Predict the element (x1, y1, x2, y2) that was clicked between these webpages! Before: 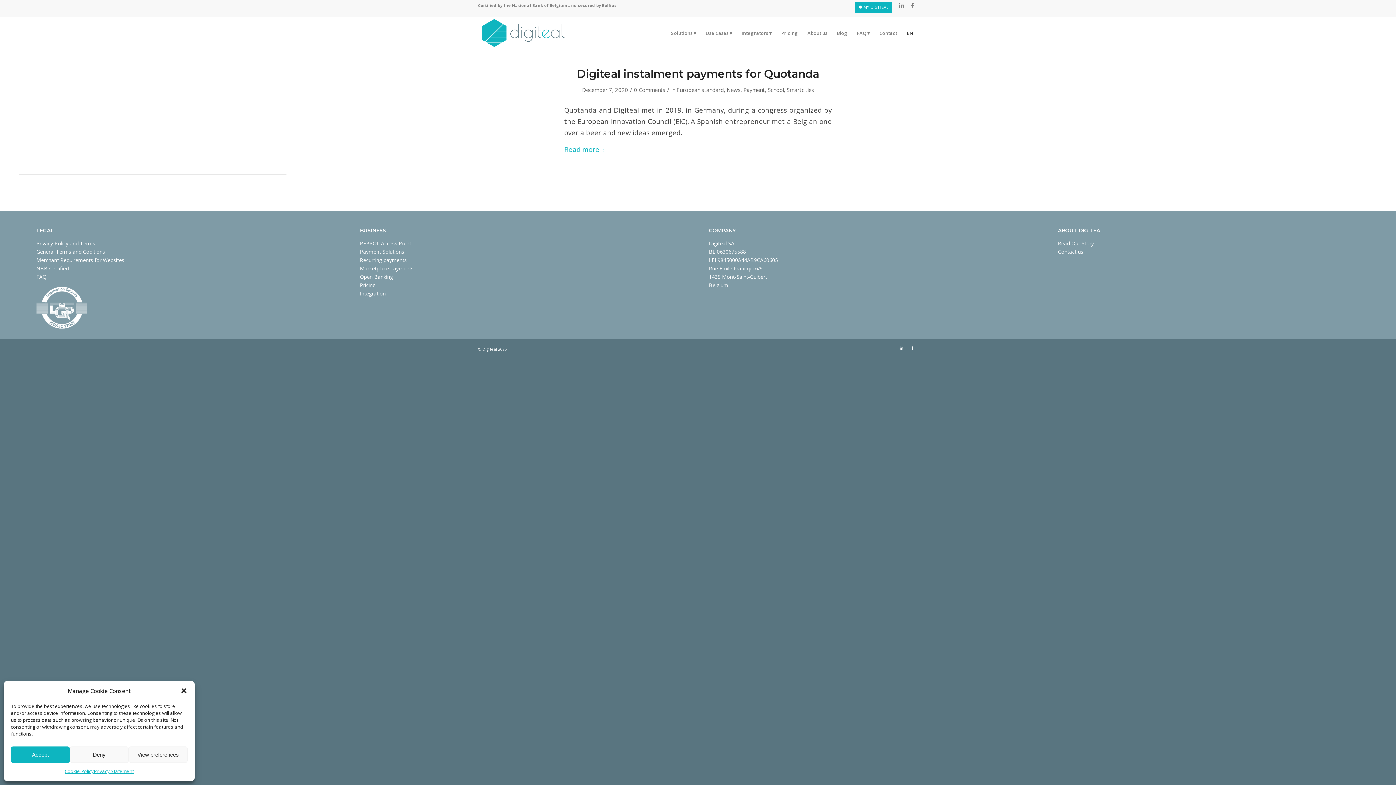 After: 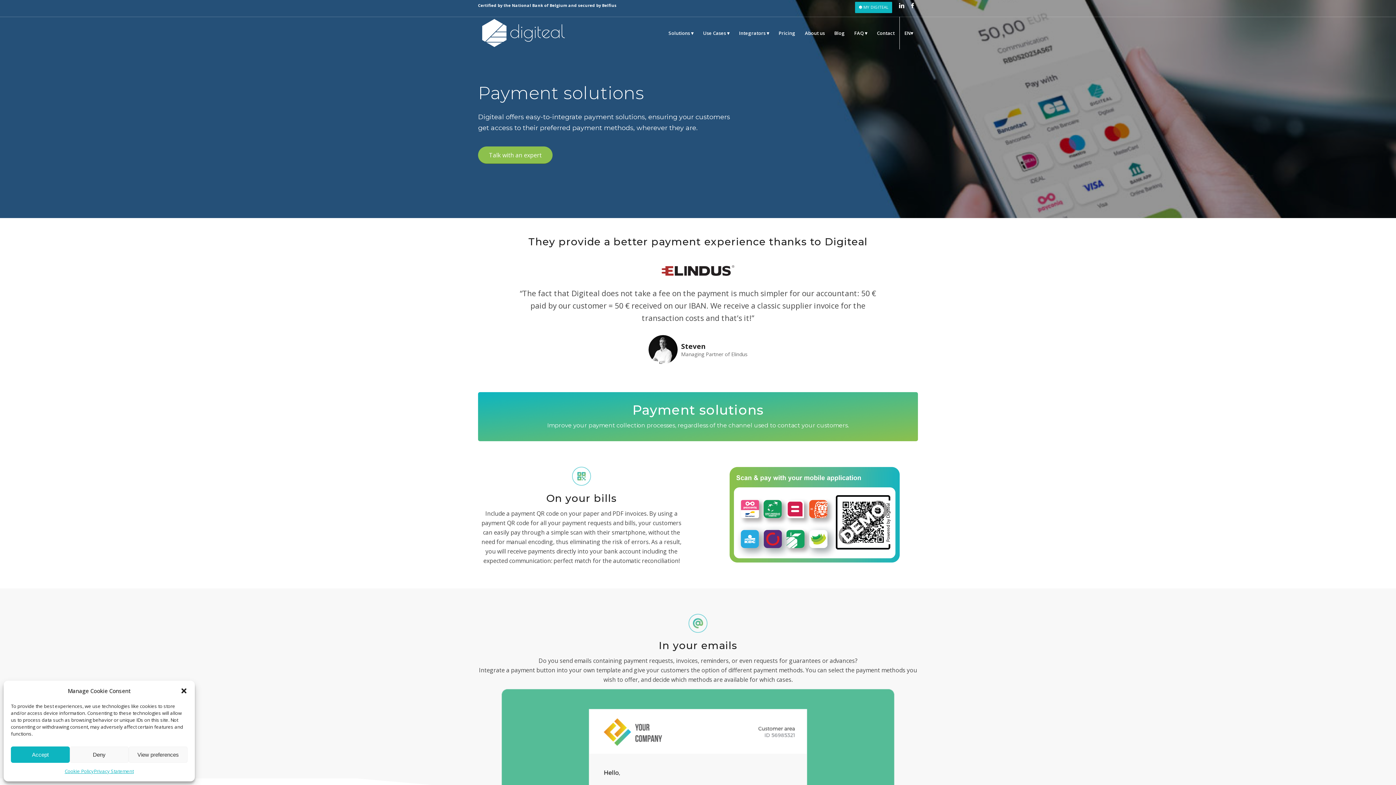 Action: bbox: (360, 248, 404, 255) label: Payment Solutions